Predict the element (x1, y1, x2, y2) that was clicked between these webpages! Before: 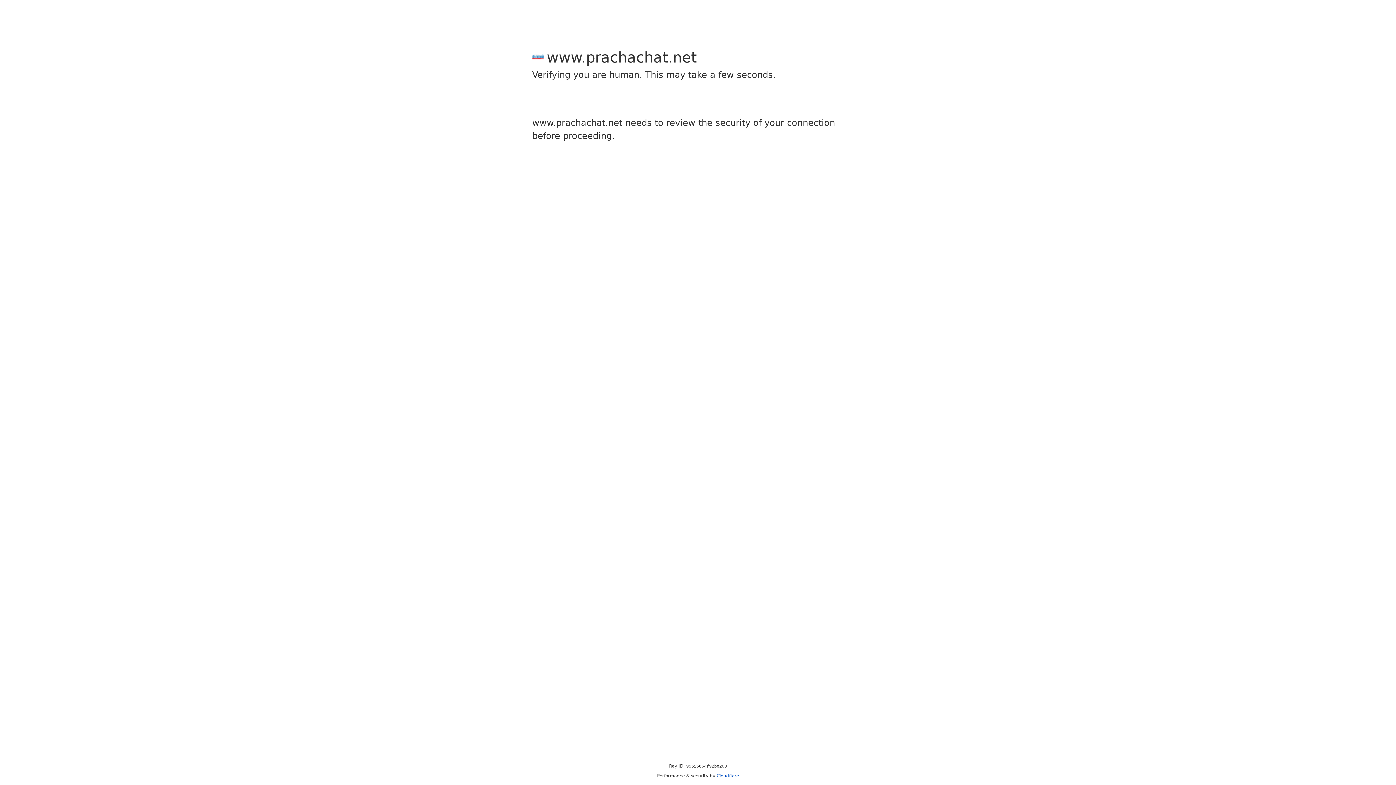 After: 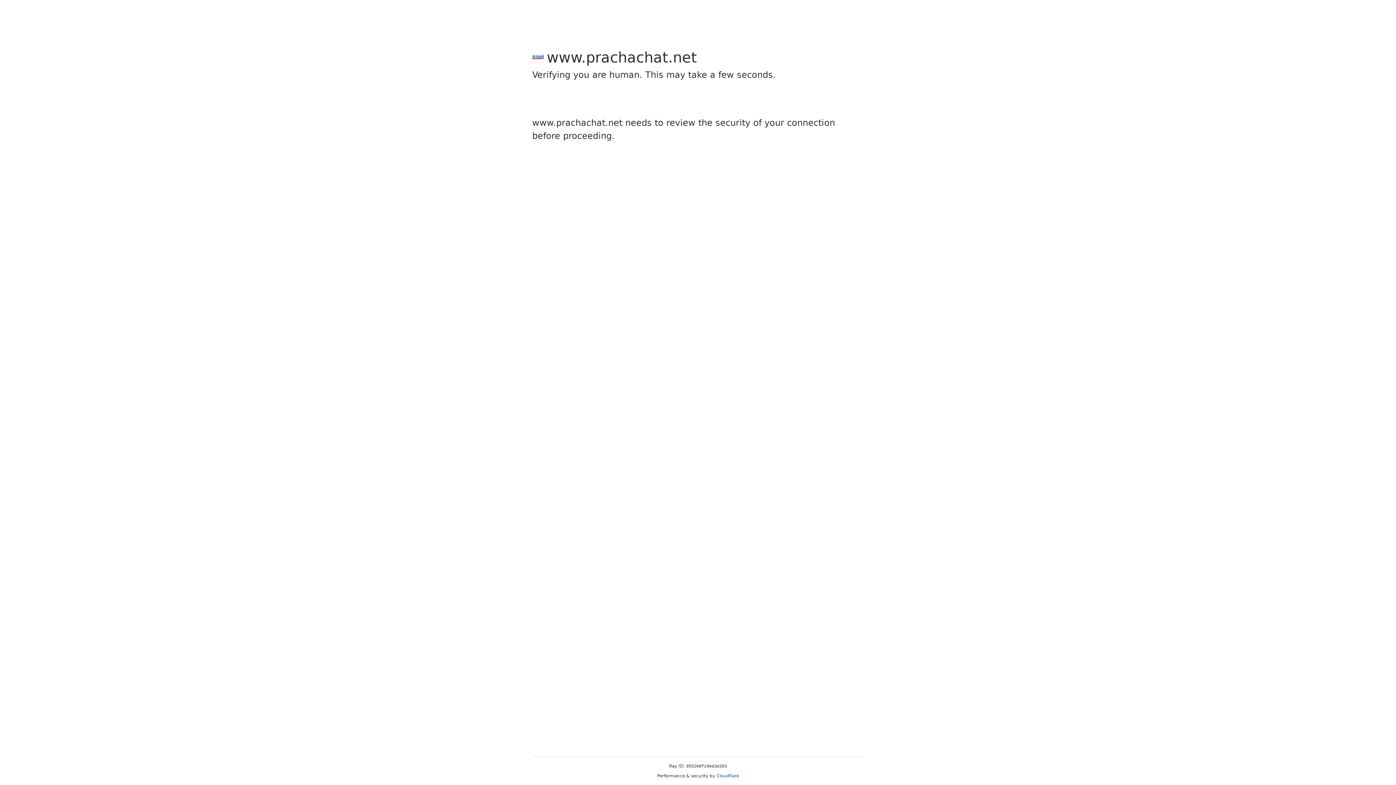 Action: label: Cloudflare bbox: (716, 773, 739, 778)